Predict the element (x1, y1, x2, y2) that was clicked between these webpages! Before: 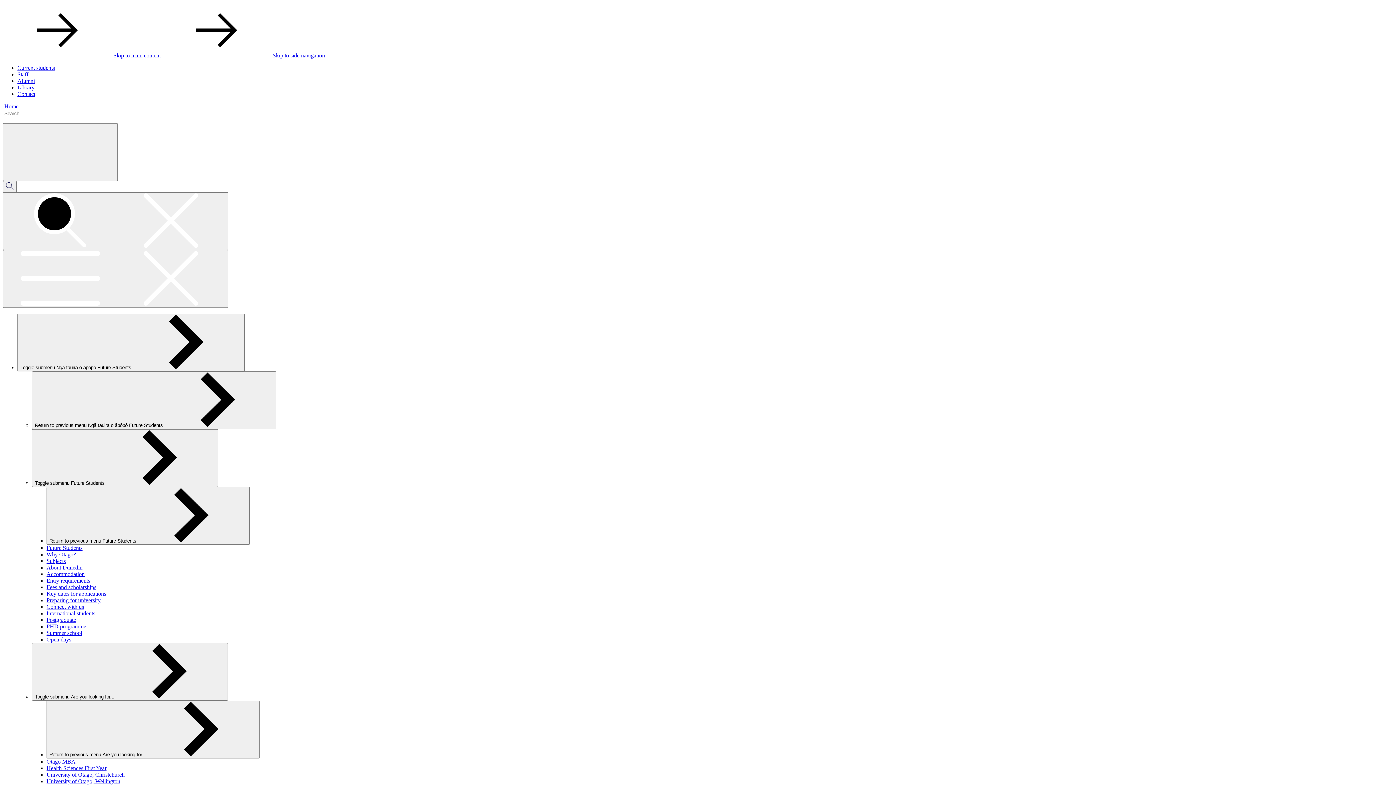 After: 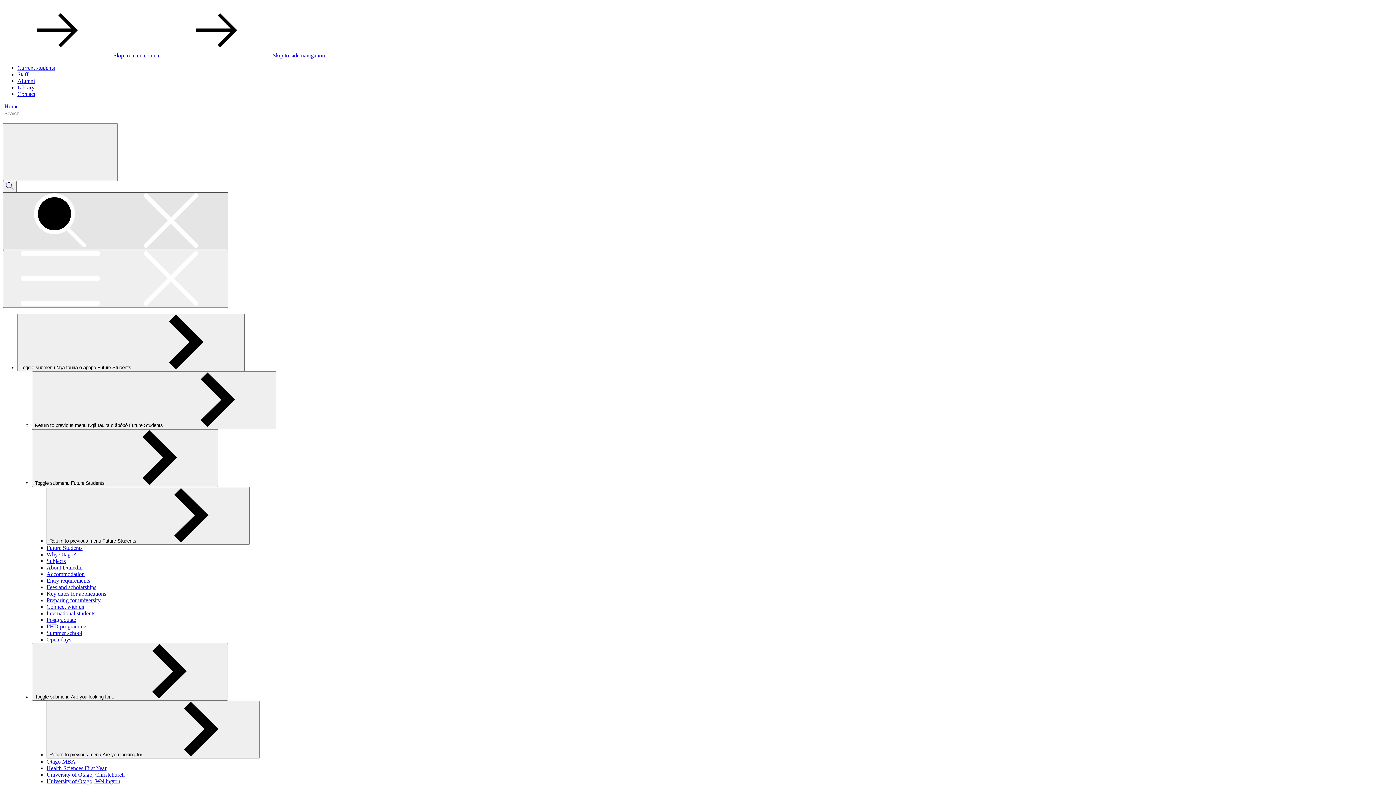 Action: label: toggle search bbox: (2, 192, 228, 250)